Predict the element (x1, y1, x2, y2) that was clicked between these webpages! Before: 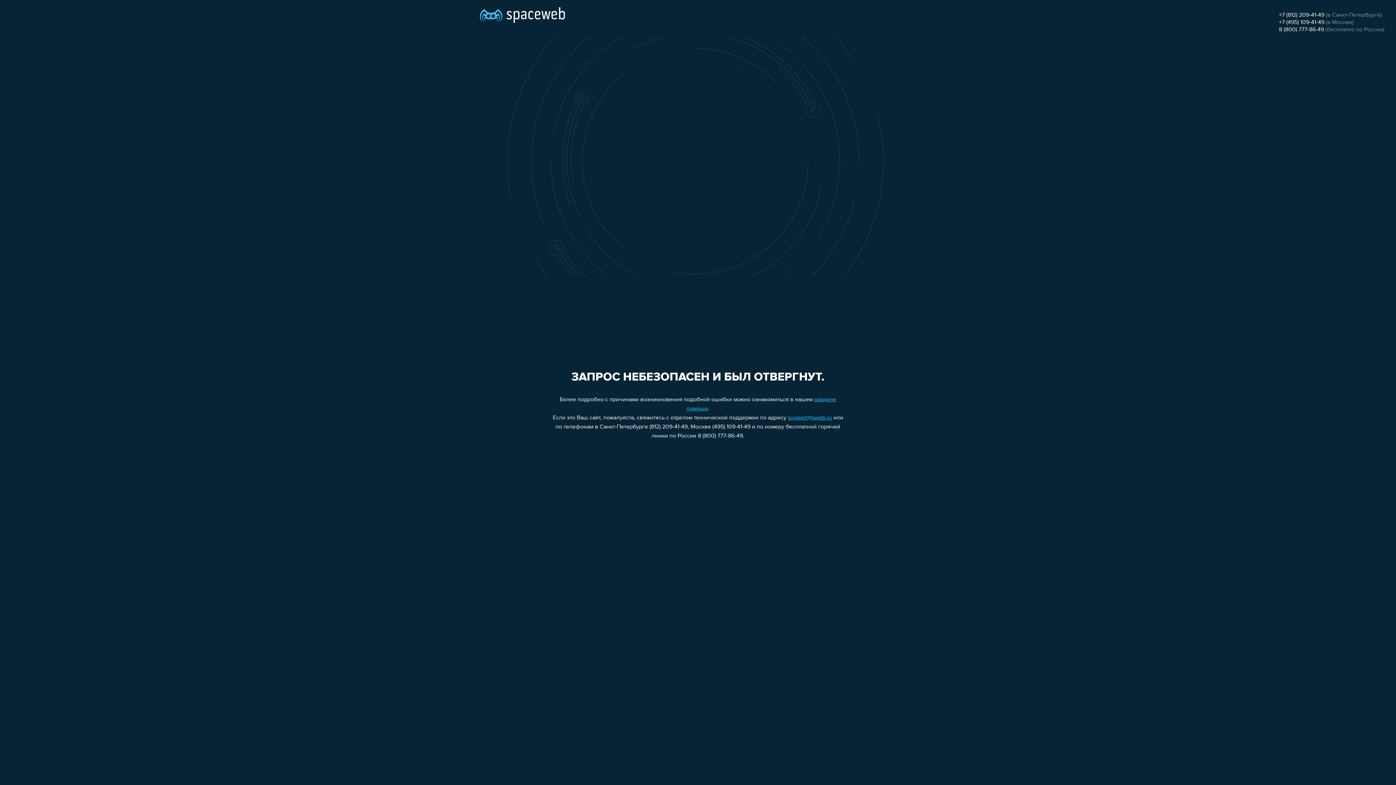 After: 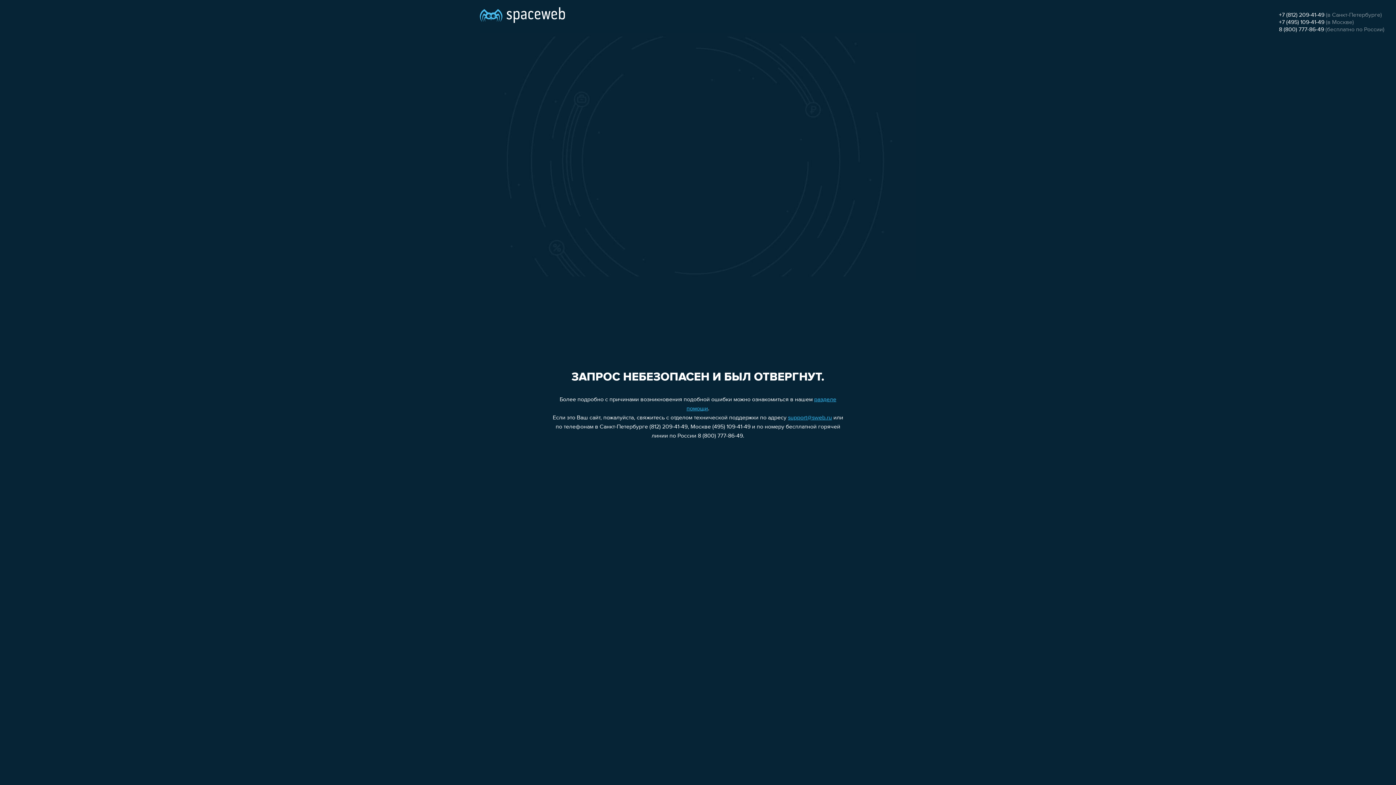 Action: bbox: (1279, 12, 1324, 18) label: +7 (812) 209-41-49